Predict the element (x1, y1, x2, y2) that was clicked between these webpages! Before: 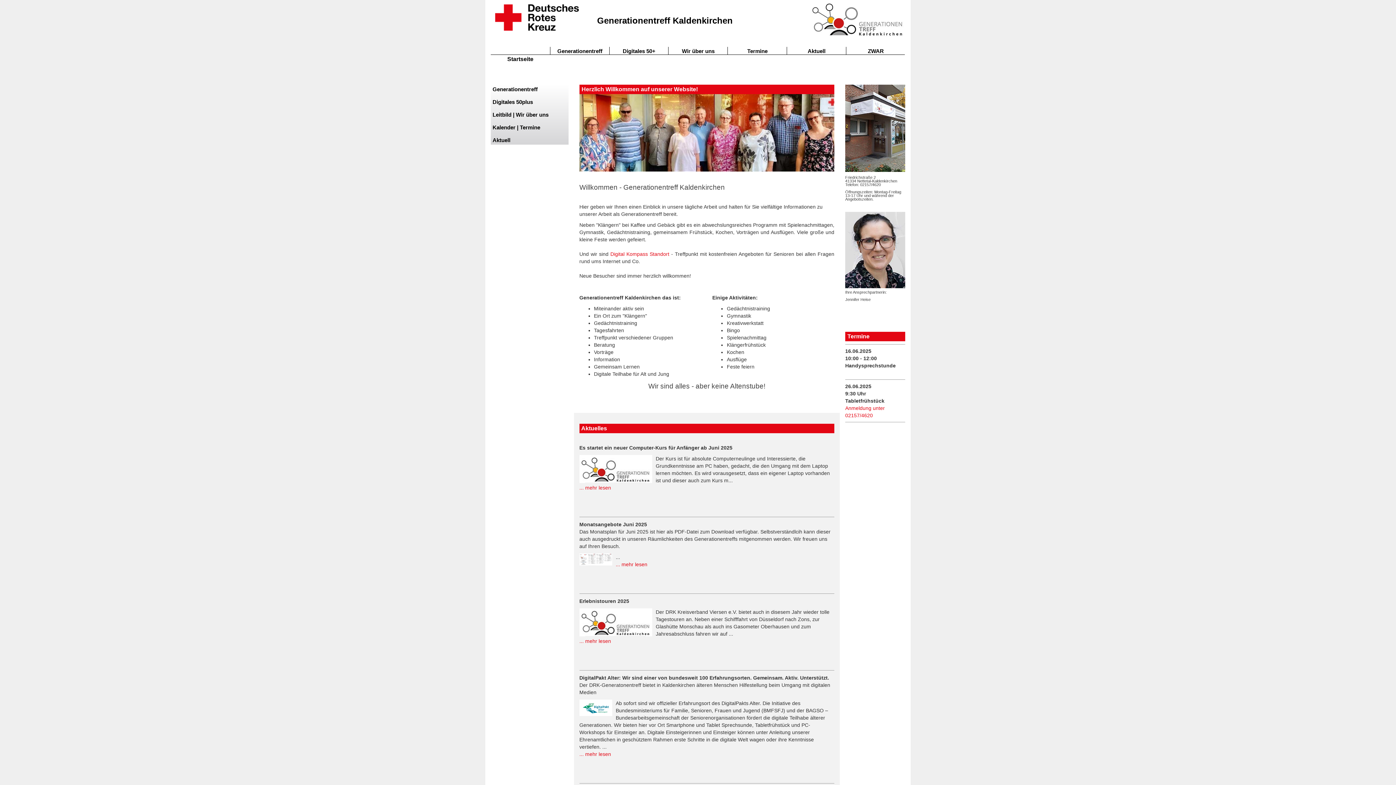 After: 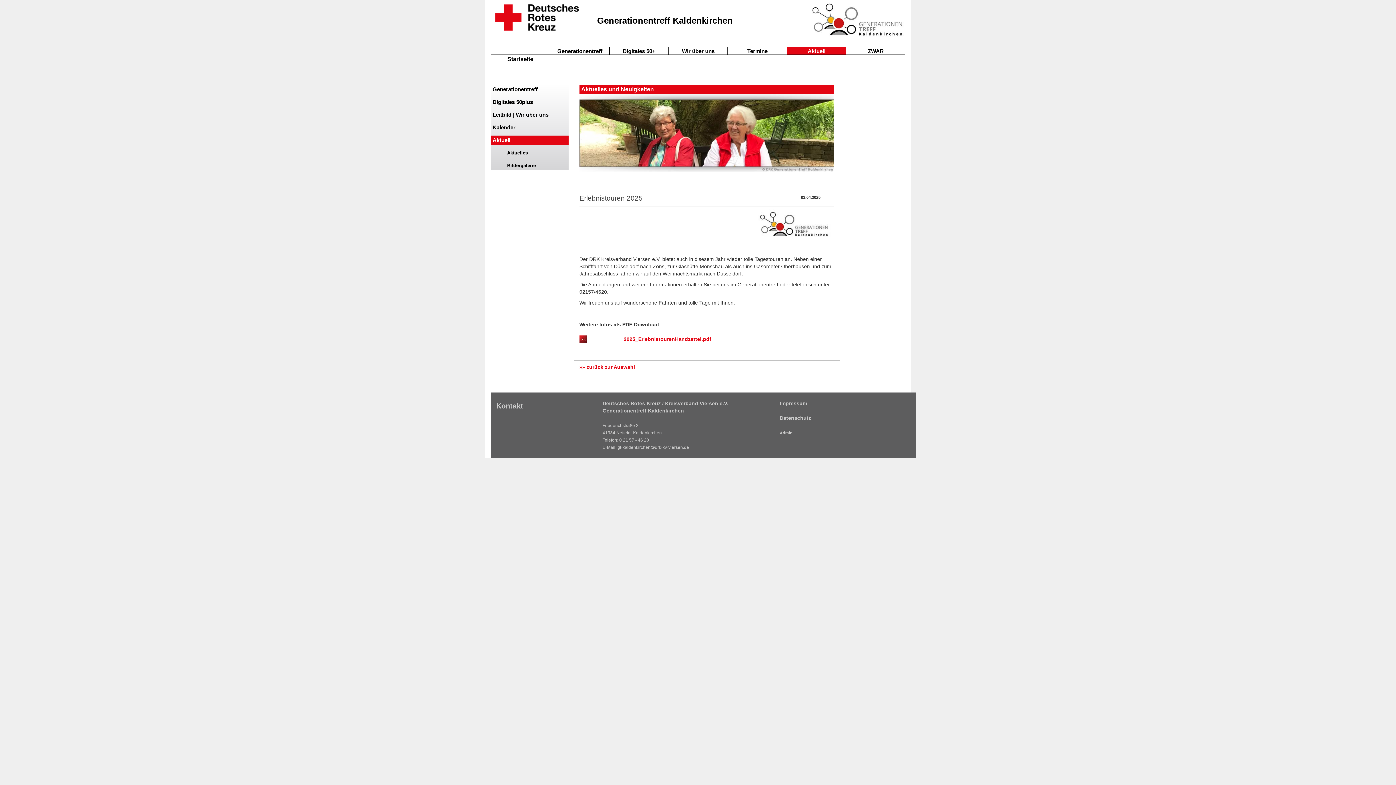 Action: label: ... mehr lesen bbox: (579, 638, 611, 644)